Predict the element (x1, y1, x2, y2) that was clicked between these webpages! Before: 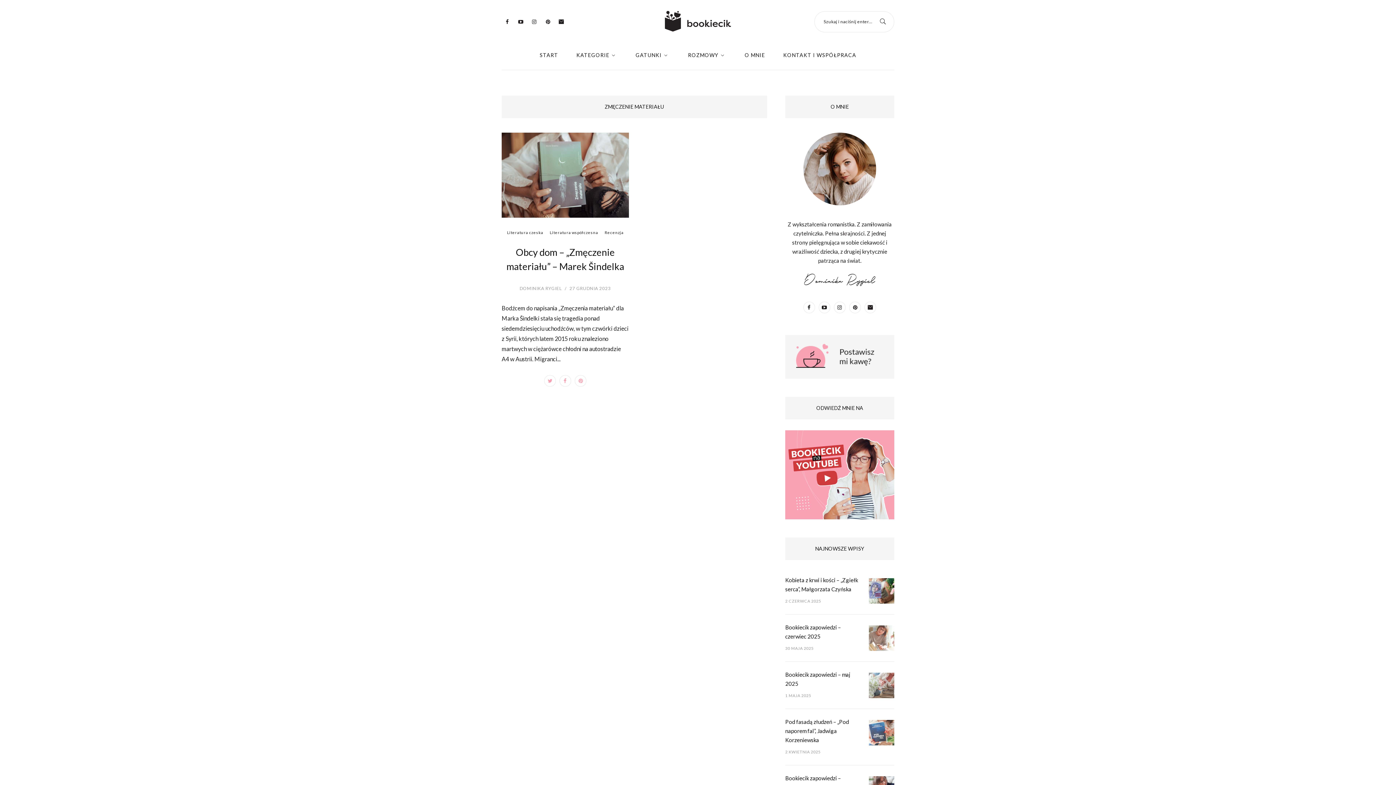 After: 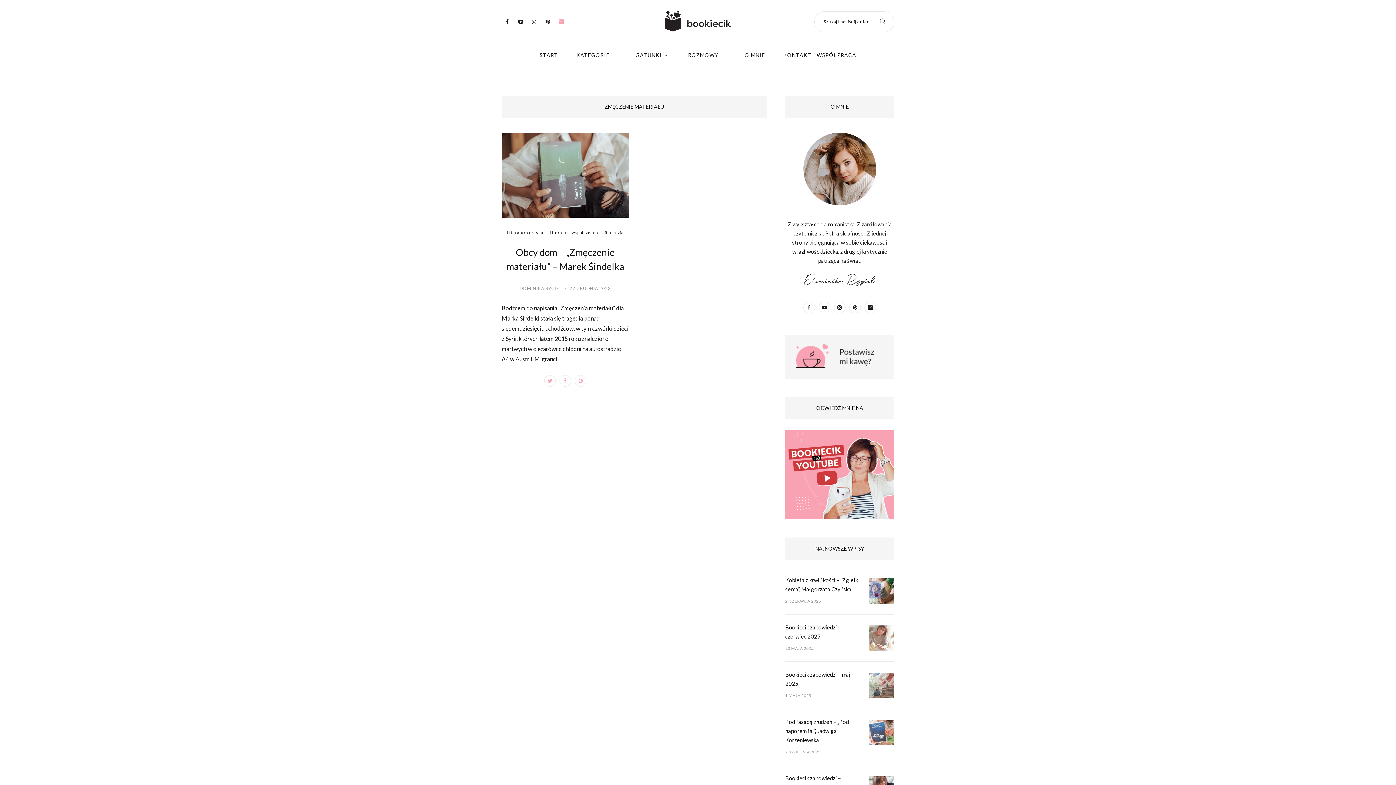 Action: bbox: (555, 15, 567, 27)